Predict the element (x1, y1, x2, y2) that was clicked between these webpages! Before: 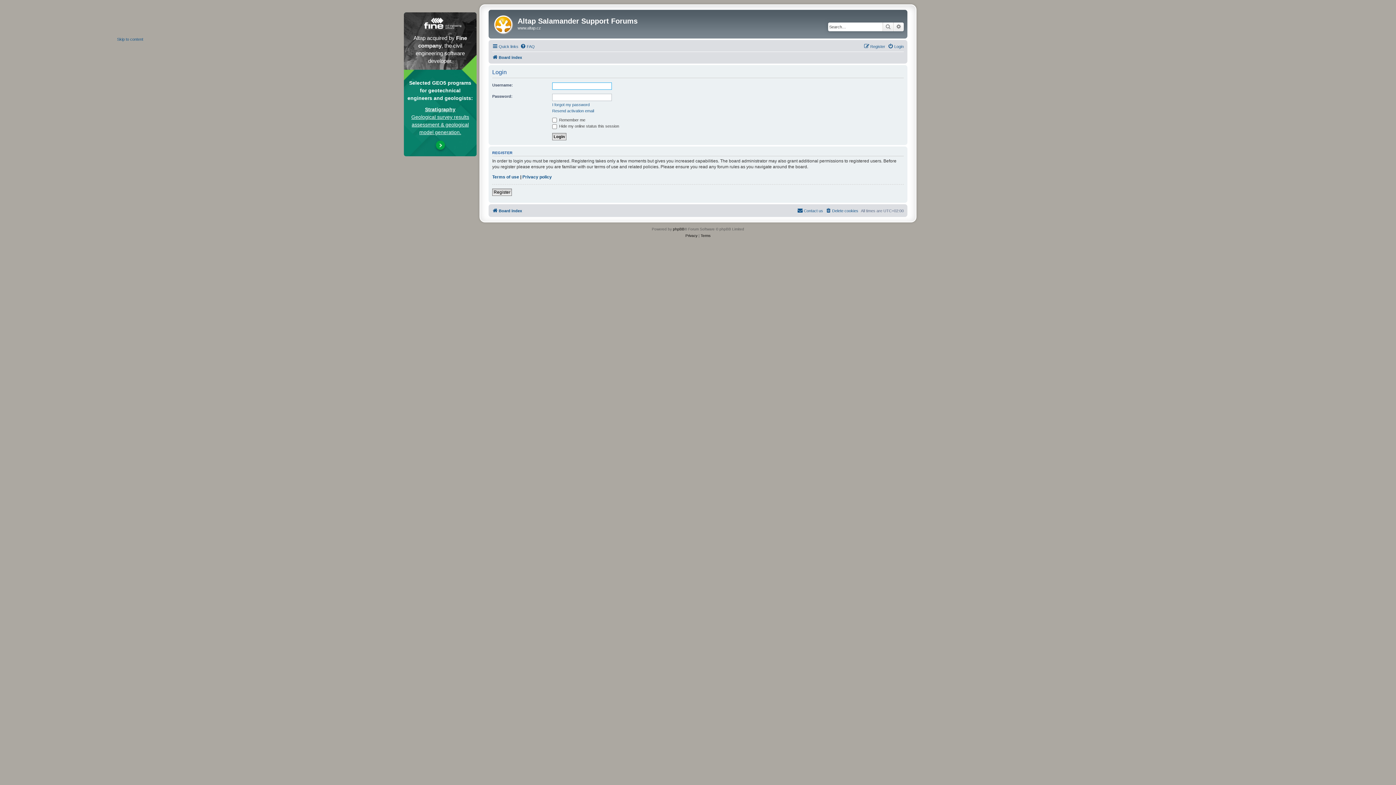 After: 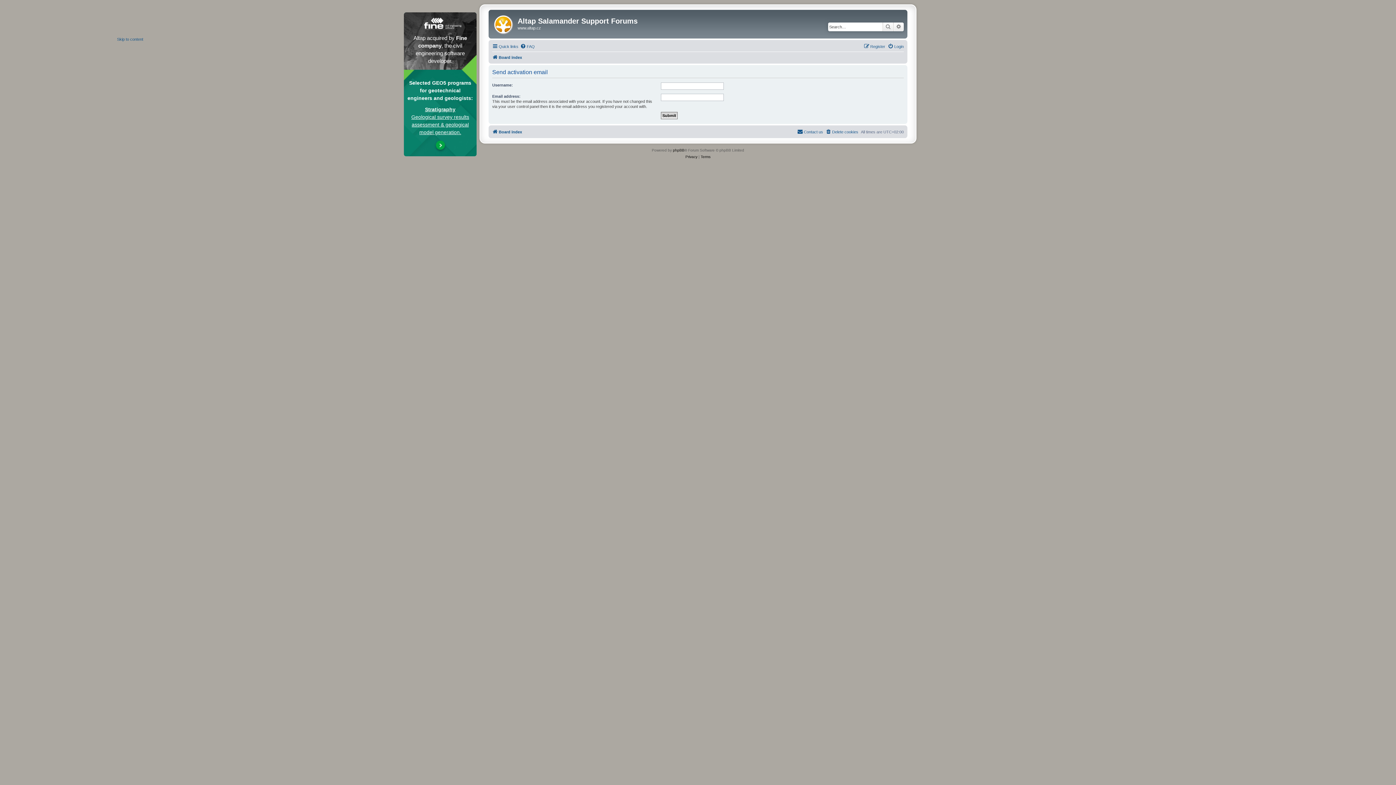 Action: label: Resend activation email bbox: (552, 108, 594, 113)